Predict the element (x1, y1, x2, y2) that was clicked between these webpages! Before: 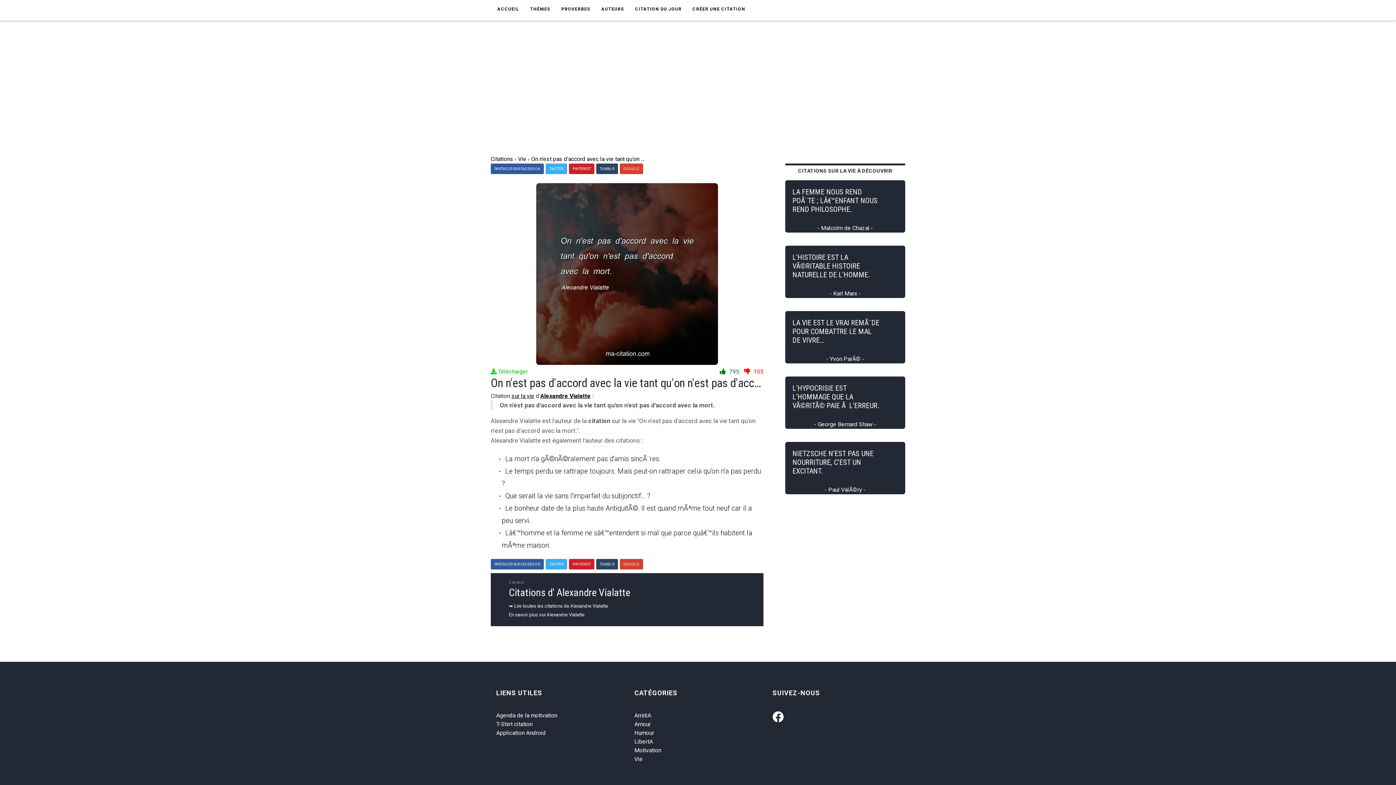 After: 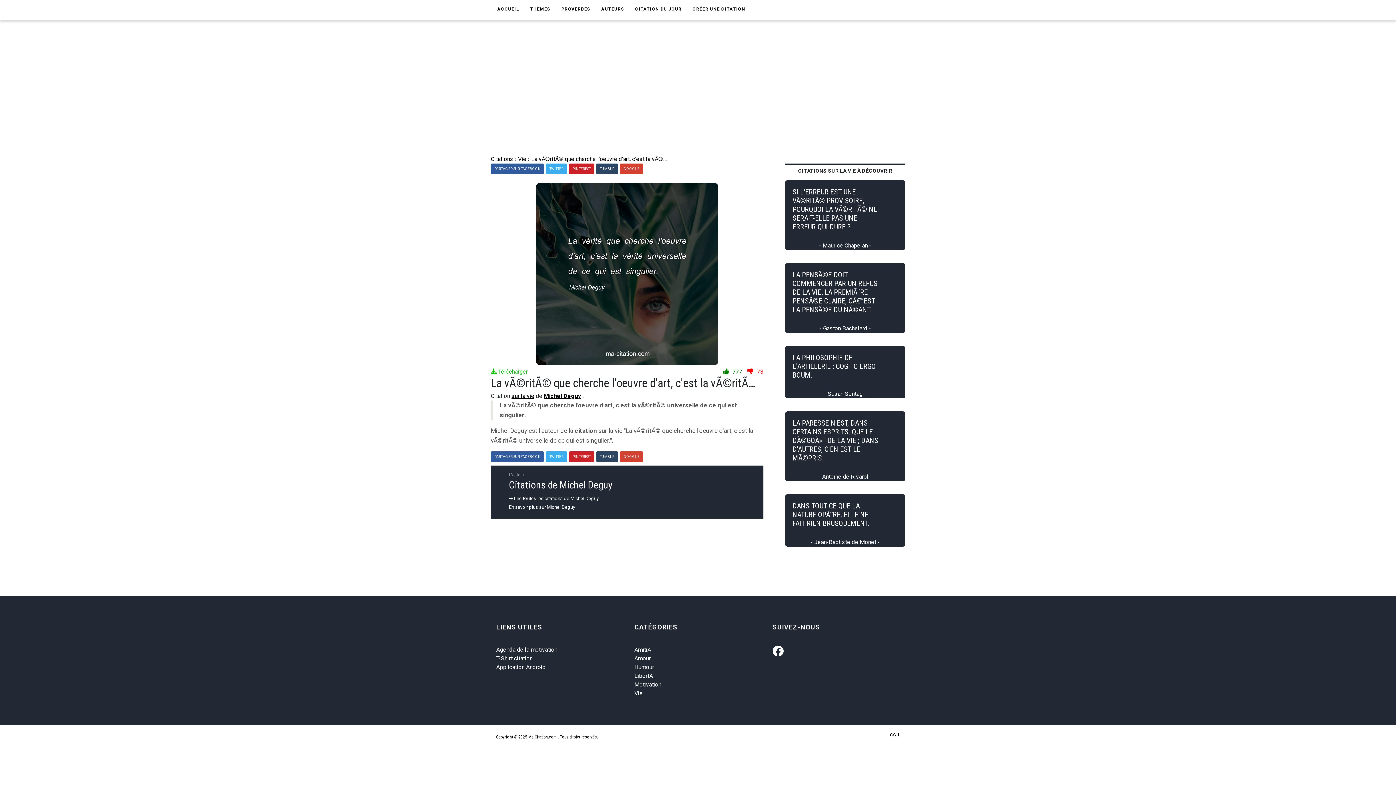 Action: label: CITATION DU JOUR bbox: (629, 0, 687, 18)